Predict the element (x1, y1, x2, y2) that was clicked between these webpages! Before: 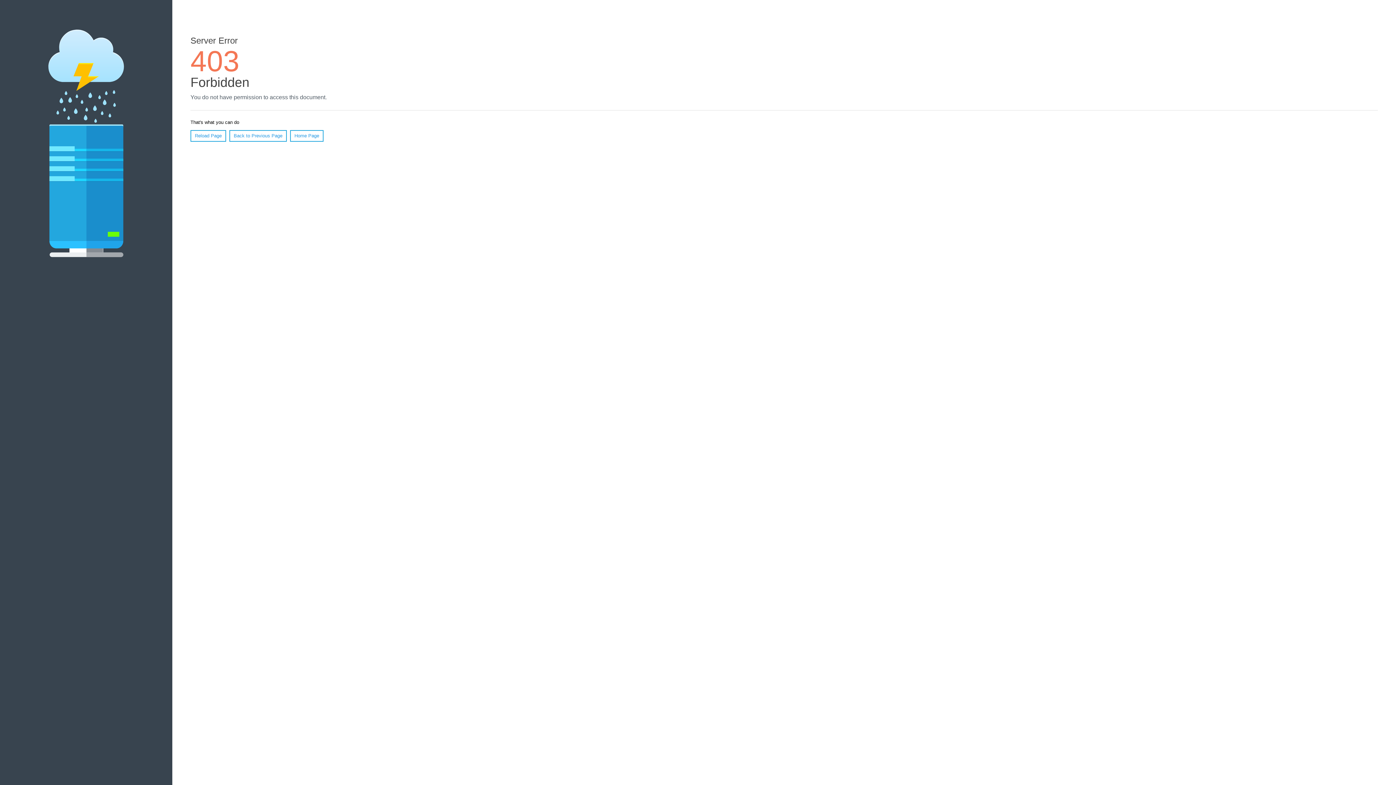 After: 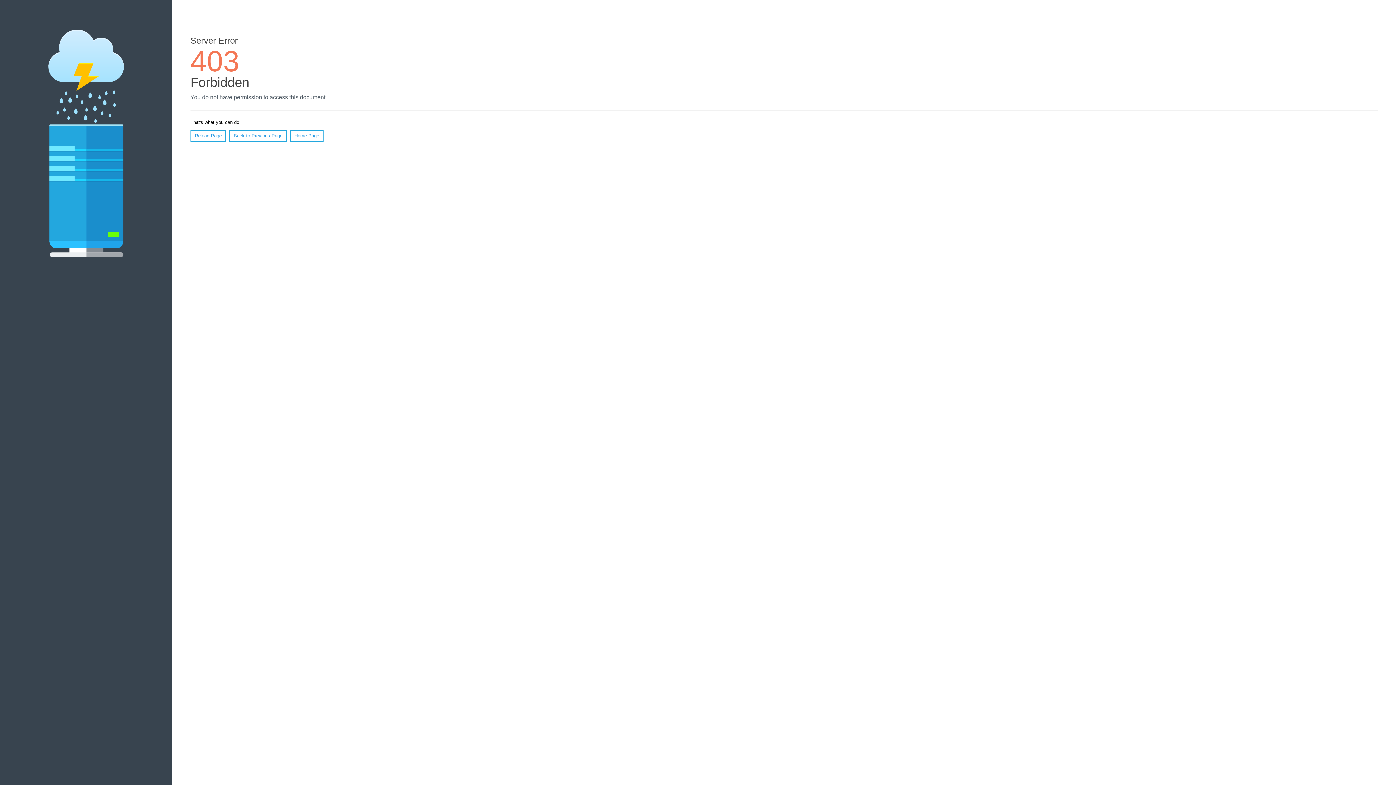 Action: bbox: (290, 130, 323, 141) label: Home Page